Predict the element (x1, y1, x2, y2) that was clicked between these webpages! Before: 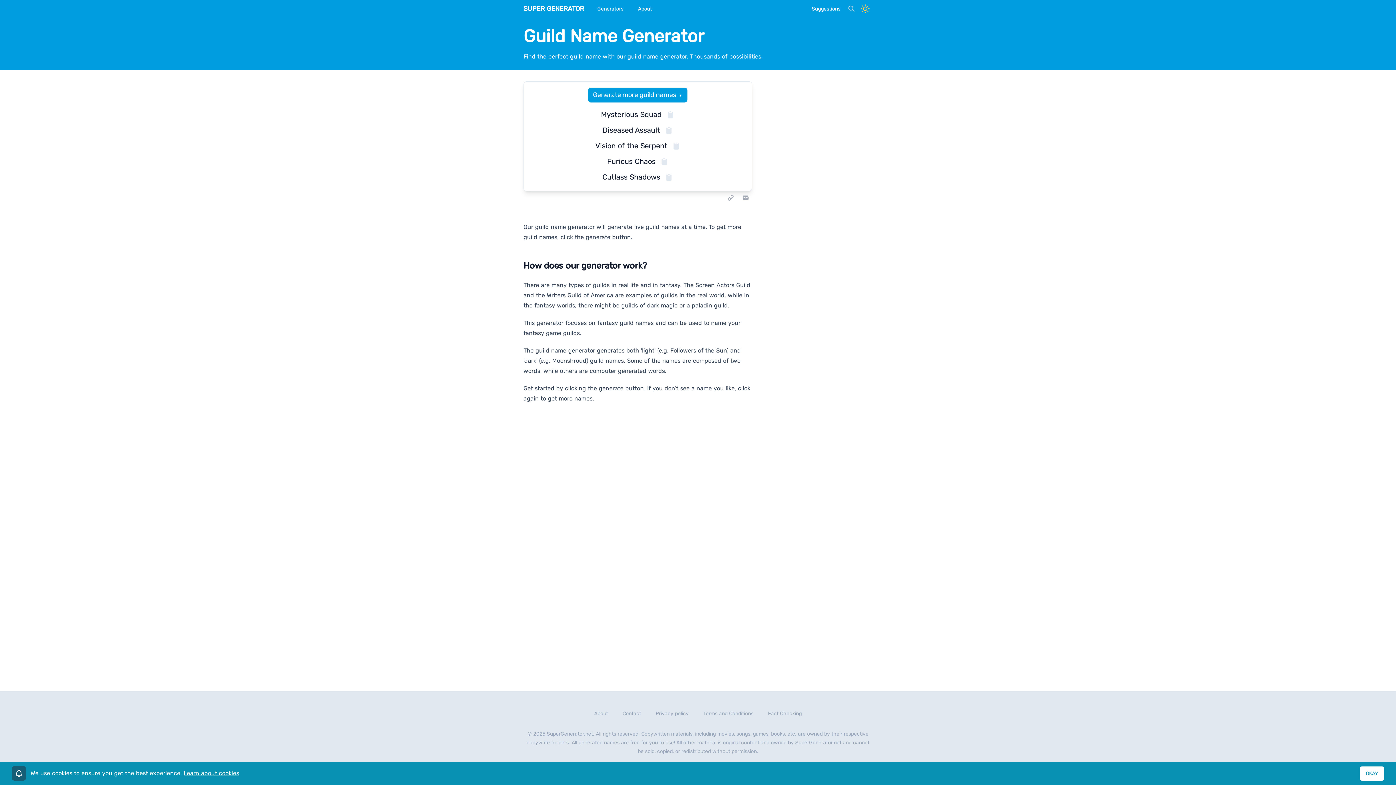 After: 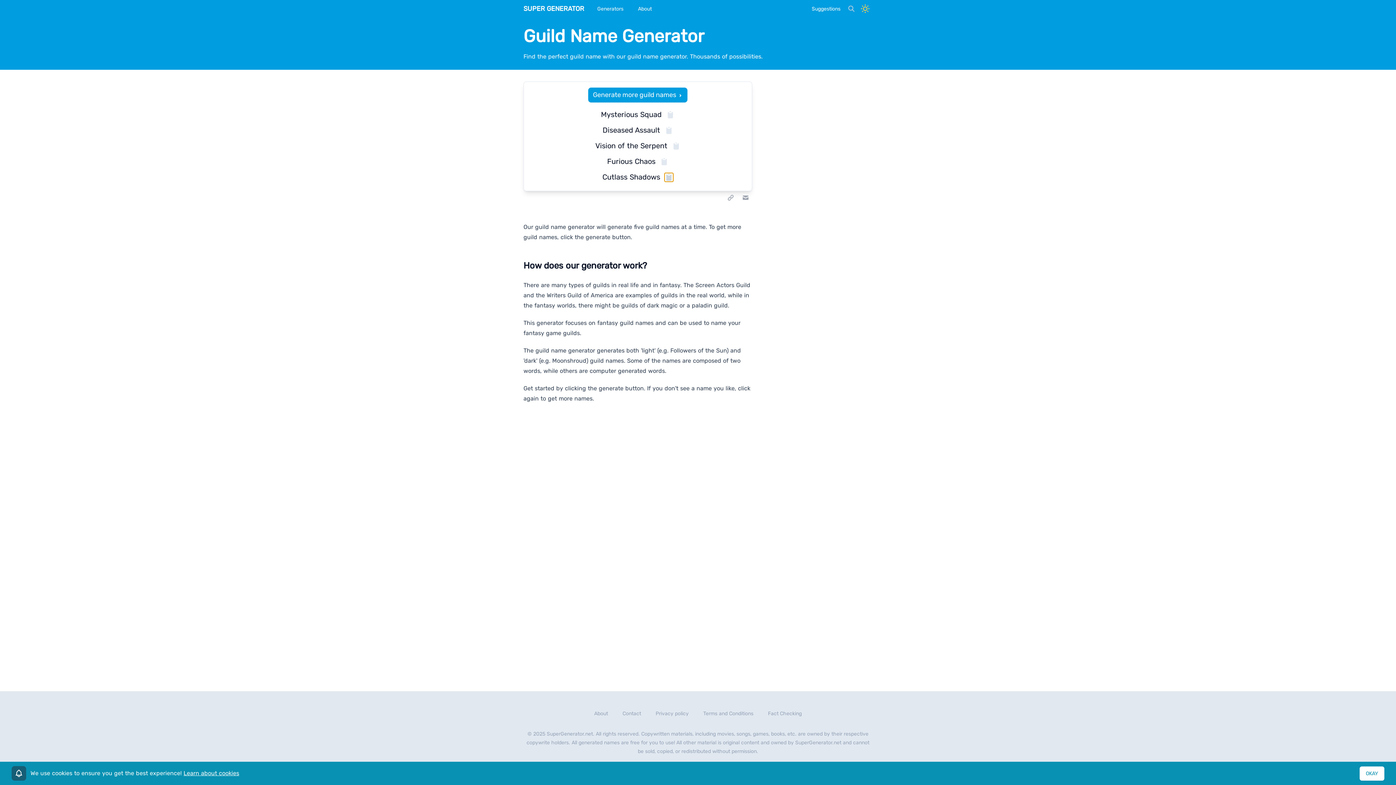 Action: bbox: (664, 172, 673, 181)